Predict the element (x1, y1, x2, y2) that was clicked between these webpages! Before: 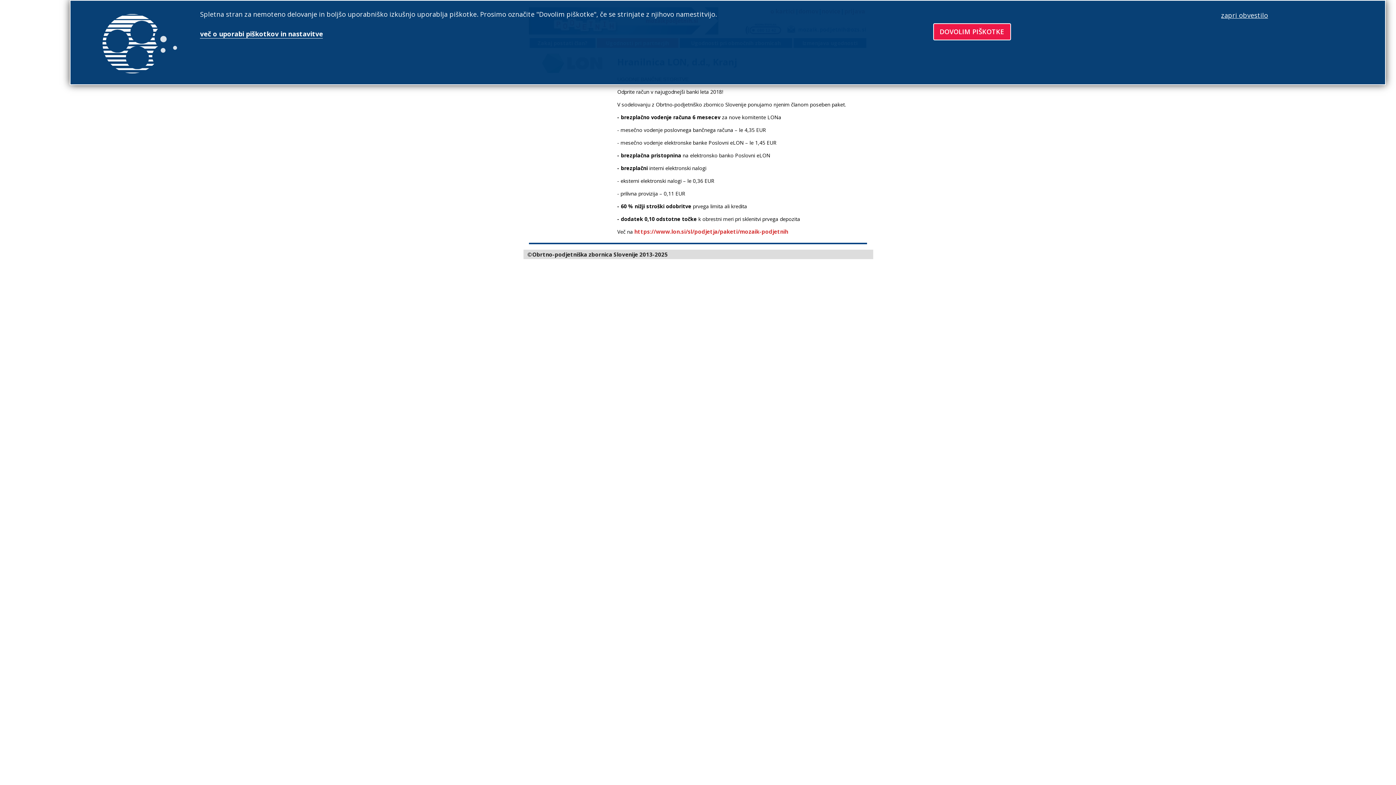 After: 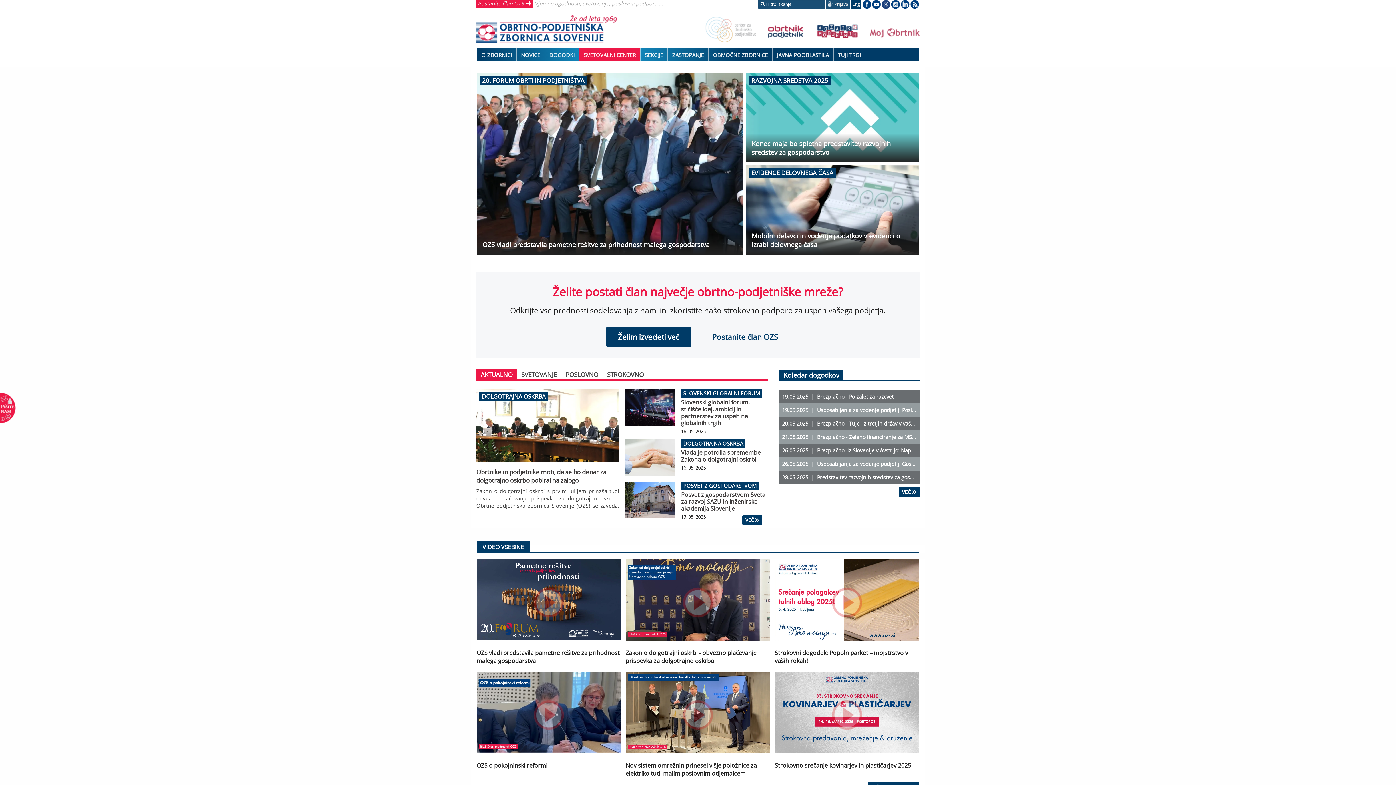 Action: bbox: (527, 250, 668, 258) label: ©Obrtno-podjetniška zbornica Slovenije 2013-2025